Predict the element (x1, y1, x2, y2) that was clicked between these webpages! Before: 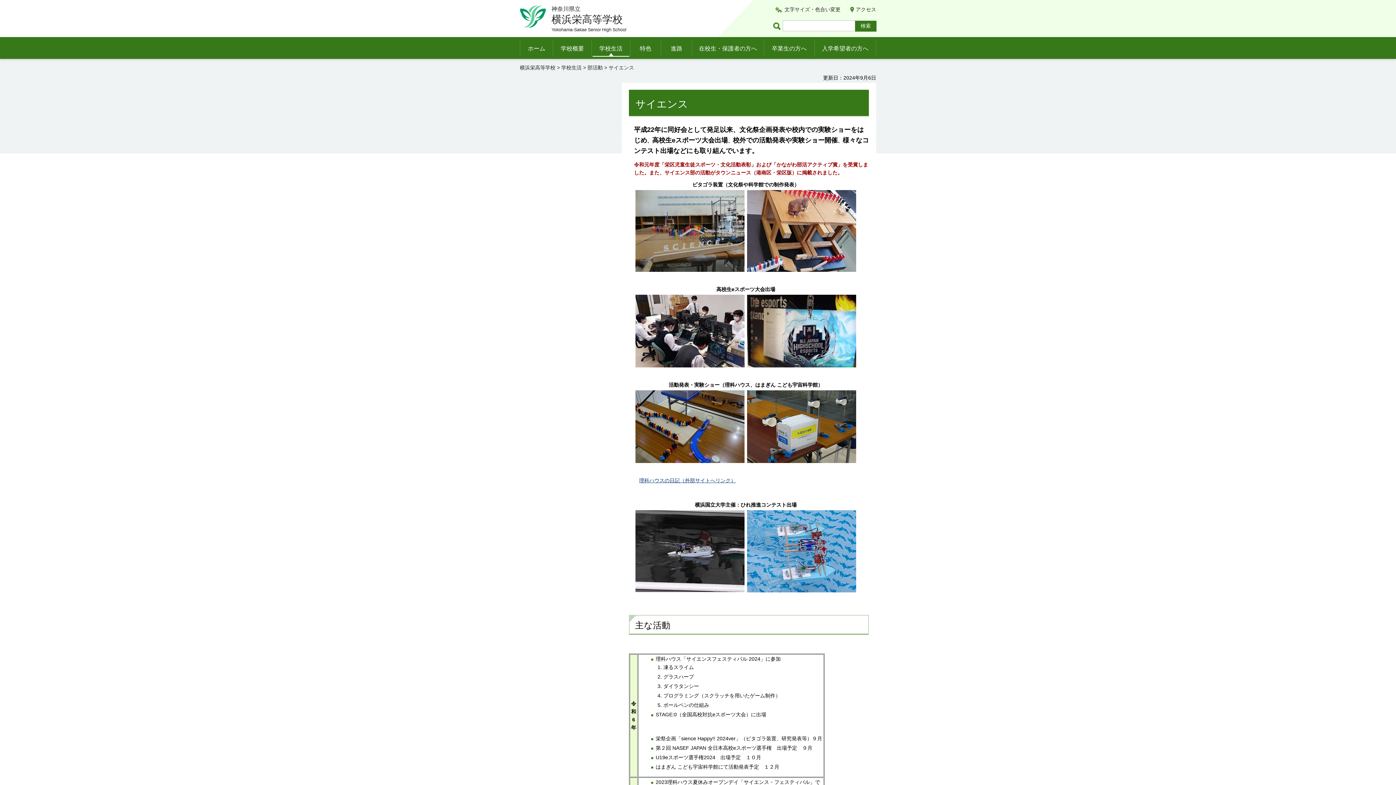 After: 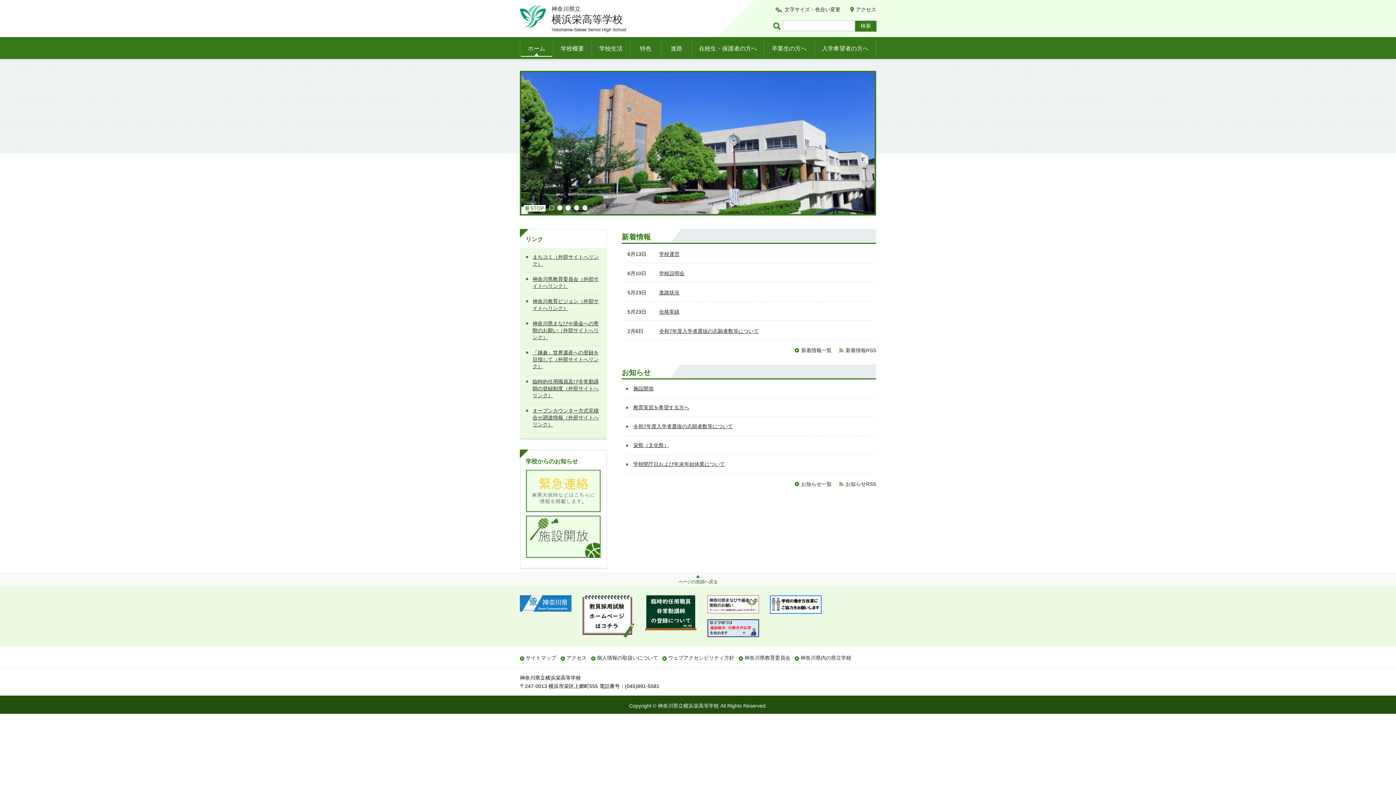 Action: label: 横浜栄高等学校 bbox: (520, 64, 555, 70)